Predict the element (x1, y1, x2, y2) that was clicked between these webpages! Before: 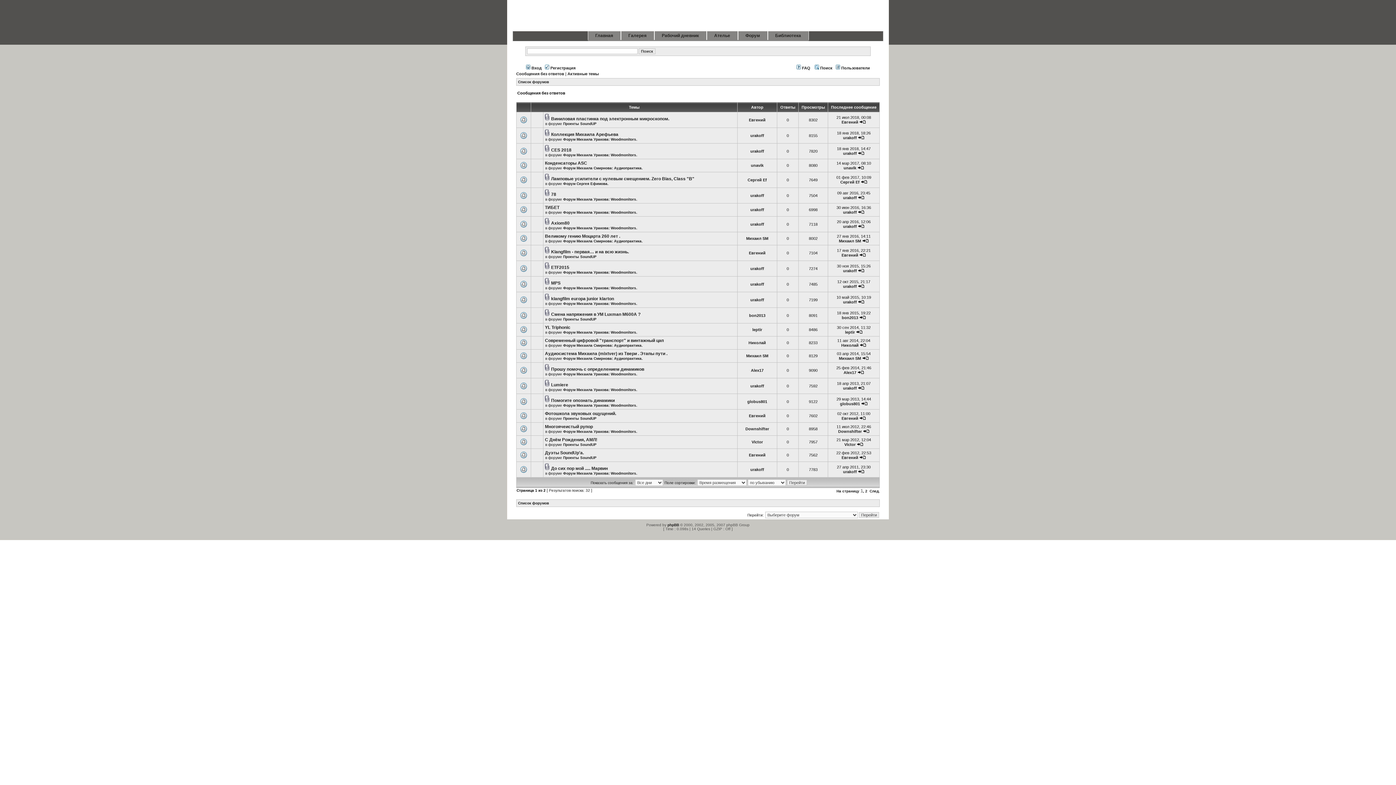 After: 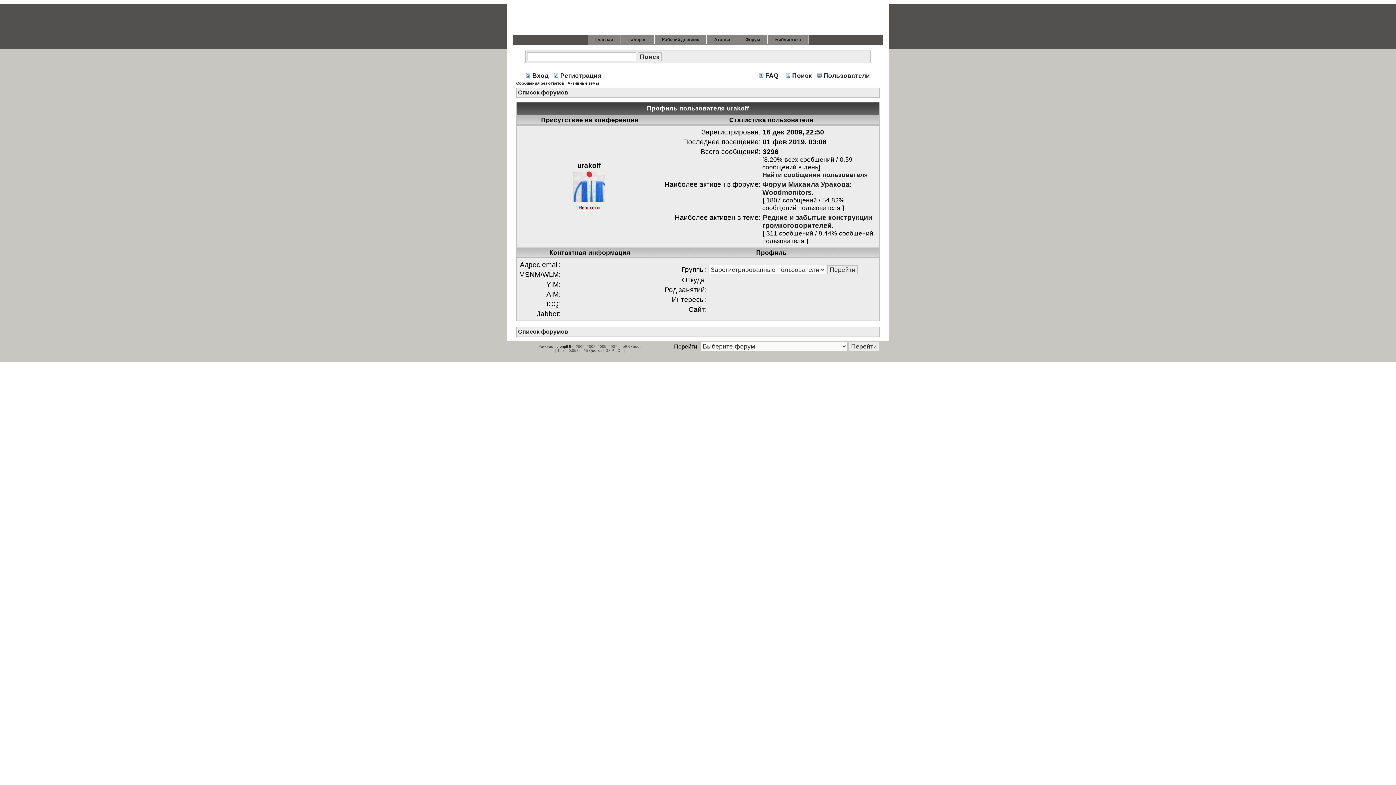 Action: label: urakoff bbox: (843, 469, 857, 474)